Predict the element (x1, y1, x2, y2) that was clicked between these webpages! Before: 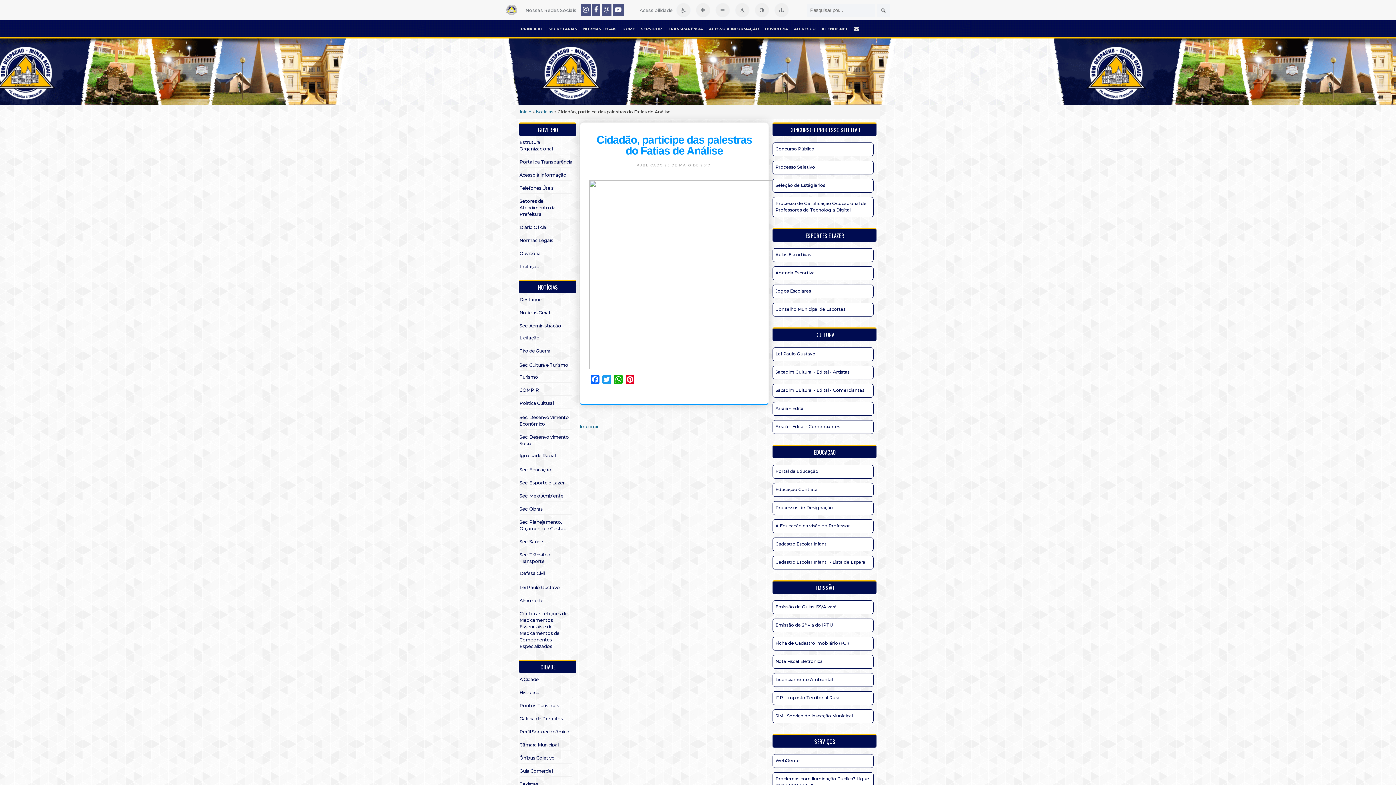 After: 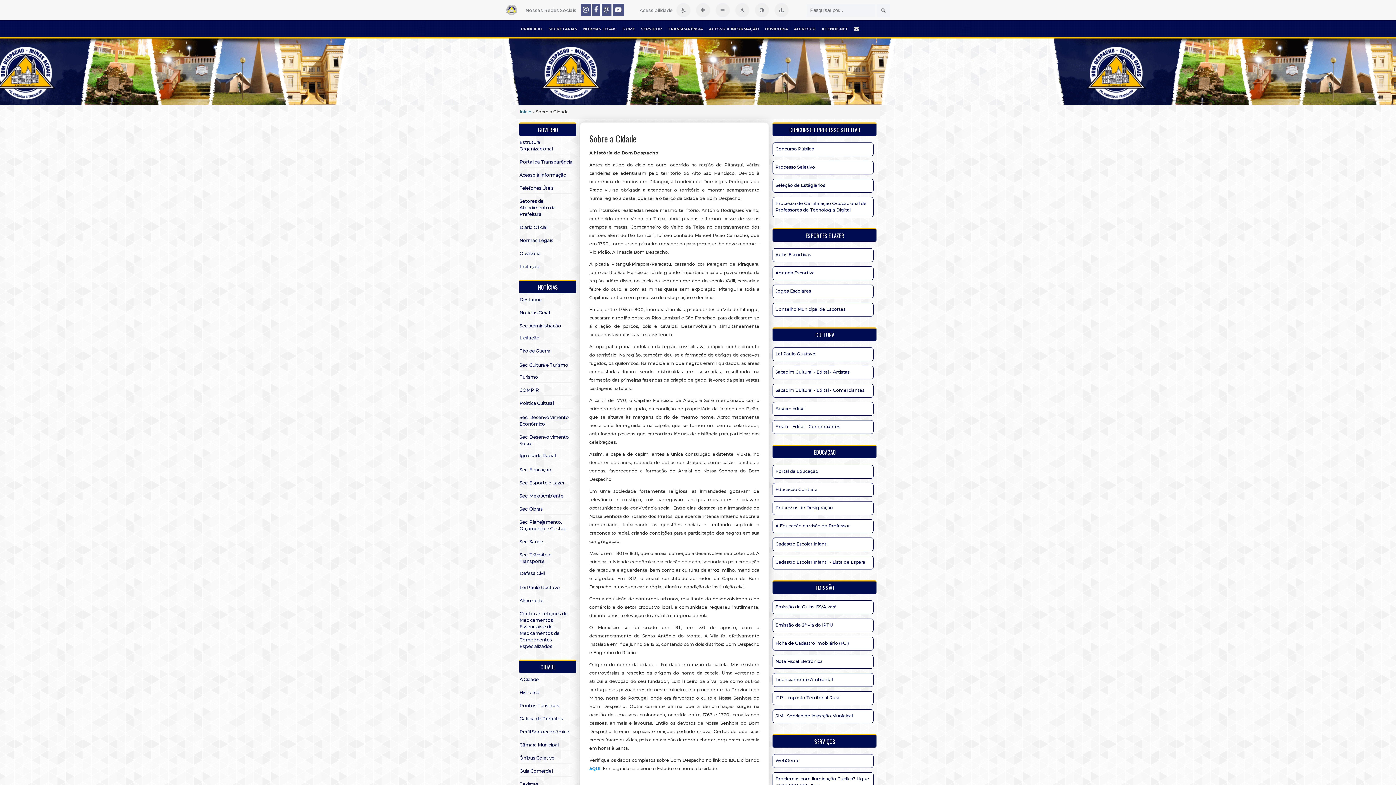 Action: bbox: (519, 674, 573, 685) label: A Cidade